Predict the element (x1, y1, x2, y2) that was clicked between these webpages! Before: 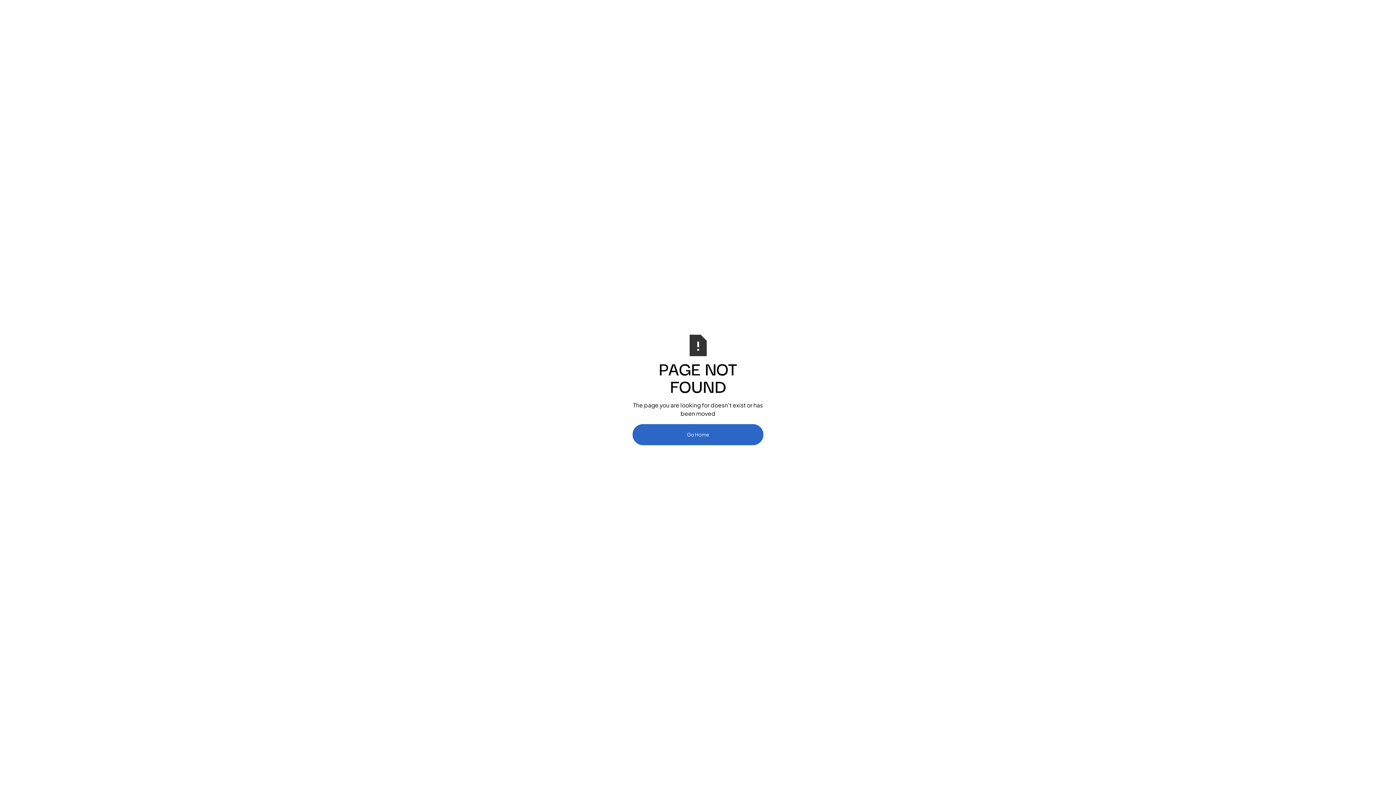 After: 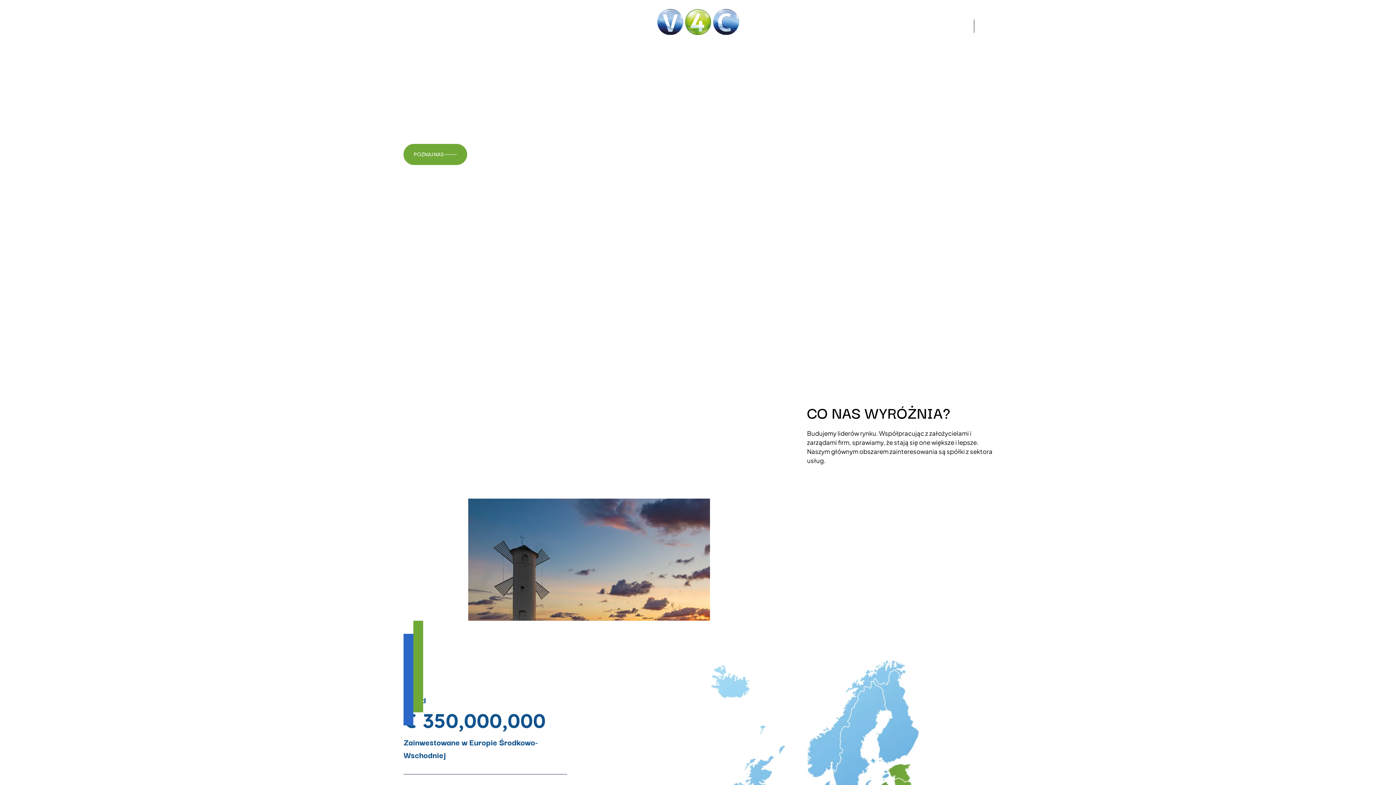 Action: bbox: (632, 424, 763, 445) label: Go Home